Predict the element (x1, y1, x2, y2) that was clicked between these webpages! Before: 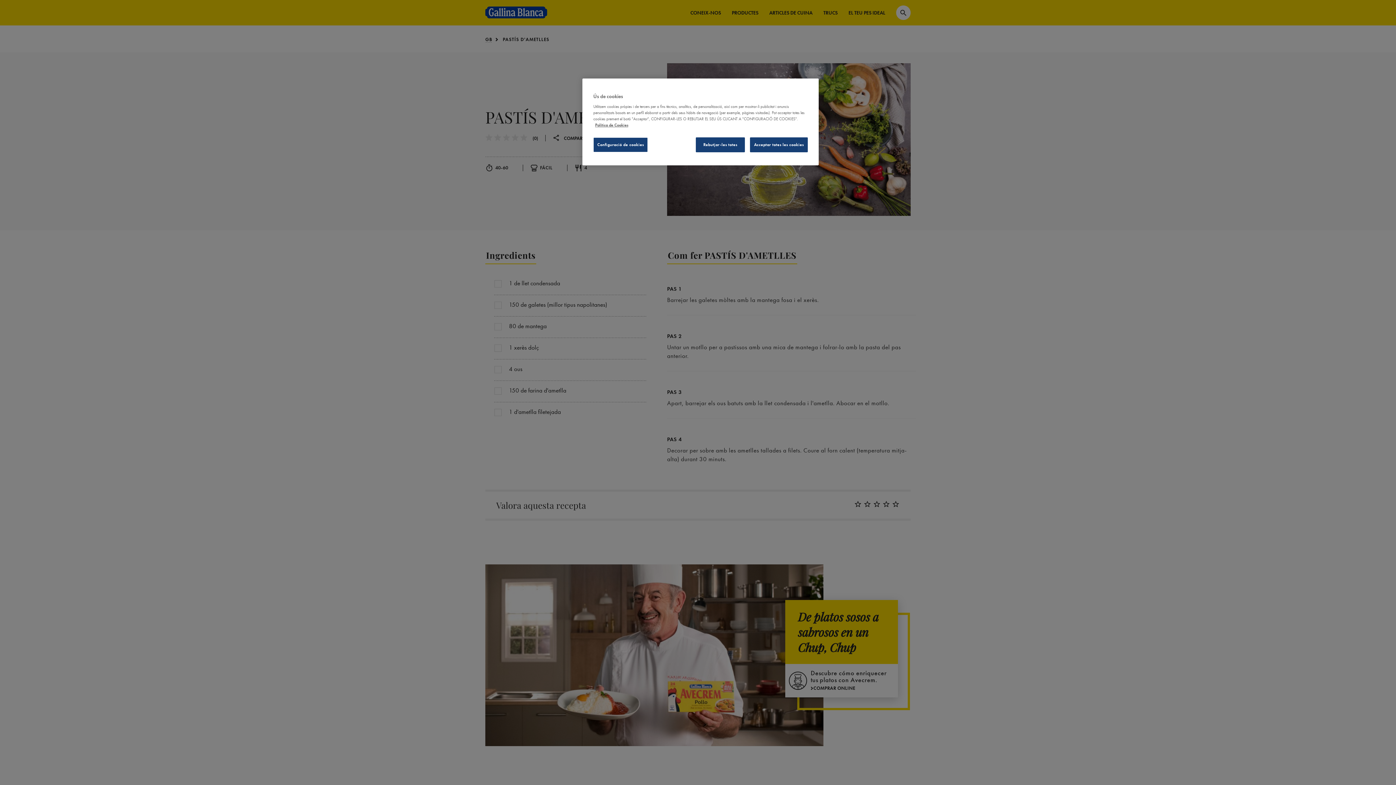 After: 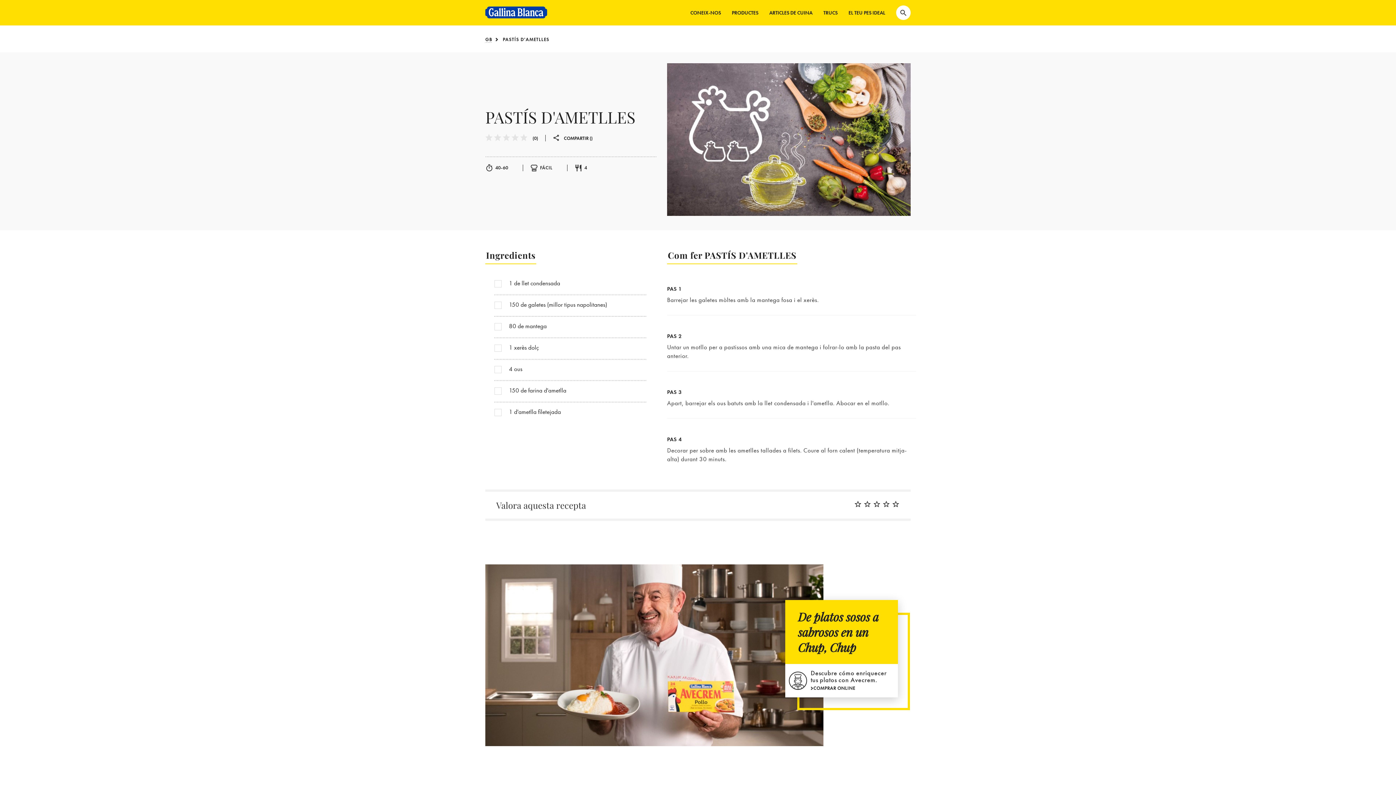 Action: label: Rebutjar-les totes bbox: (695, 137, 745, 152)